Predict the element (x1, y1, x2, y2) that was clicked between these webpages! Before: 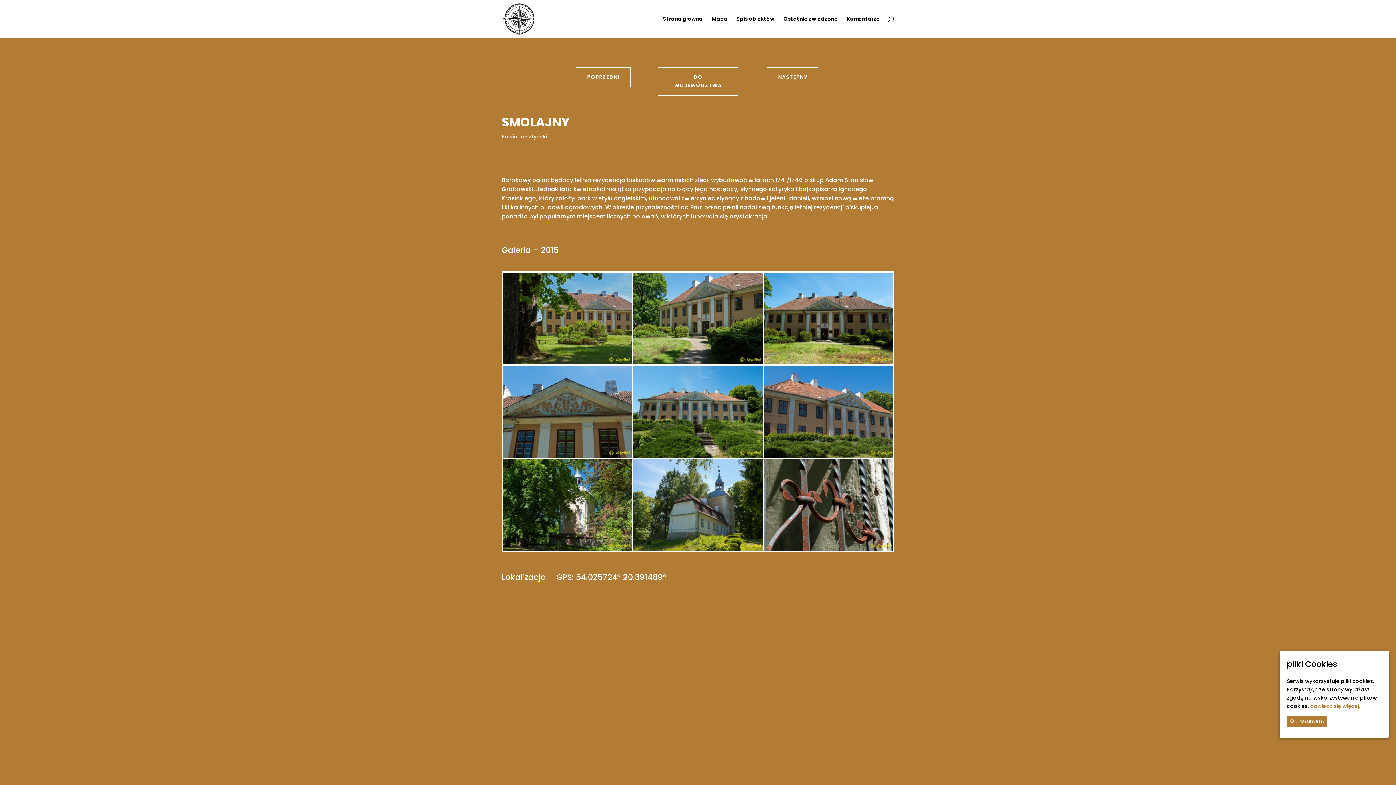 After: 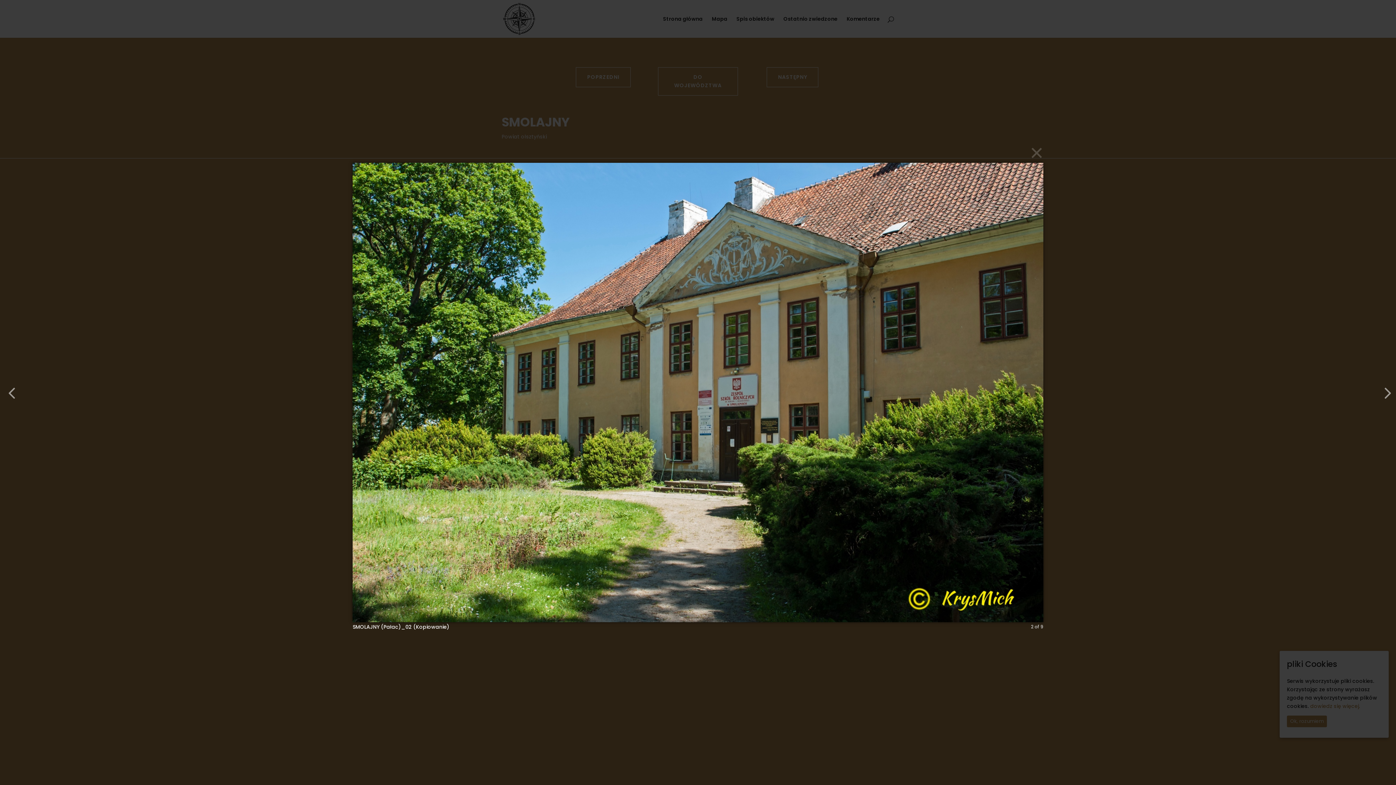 Action: bbox: (633, 359, 762, 366)